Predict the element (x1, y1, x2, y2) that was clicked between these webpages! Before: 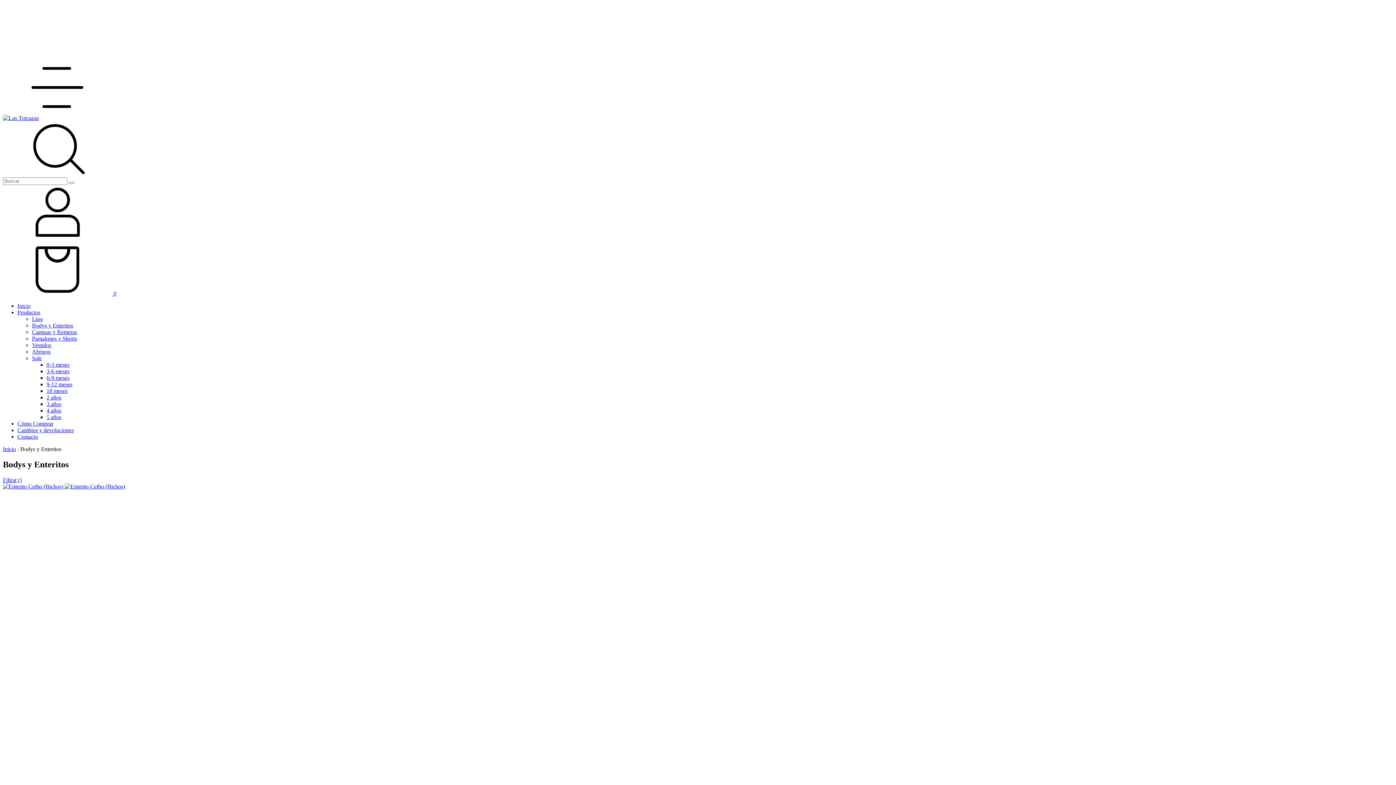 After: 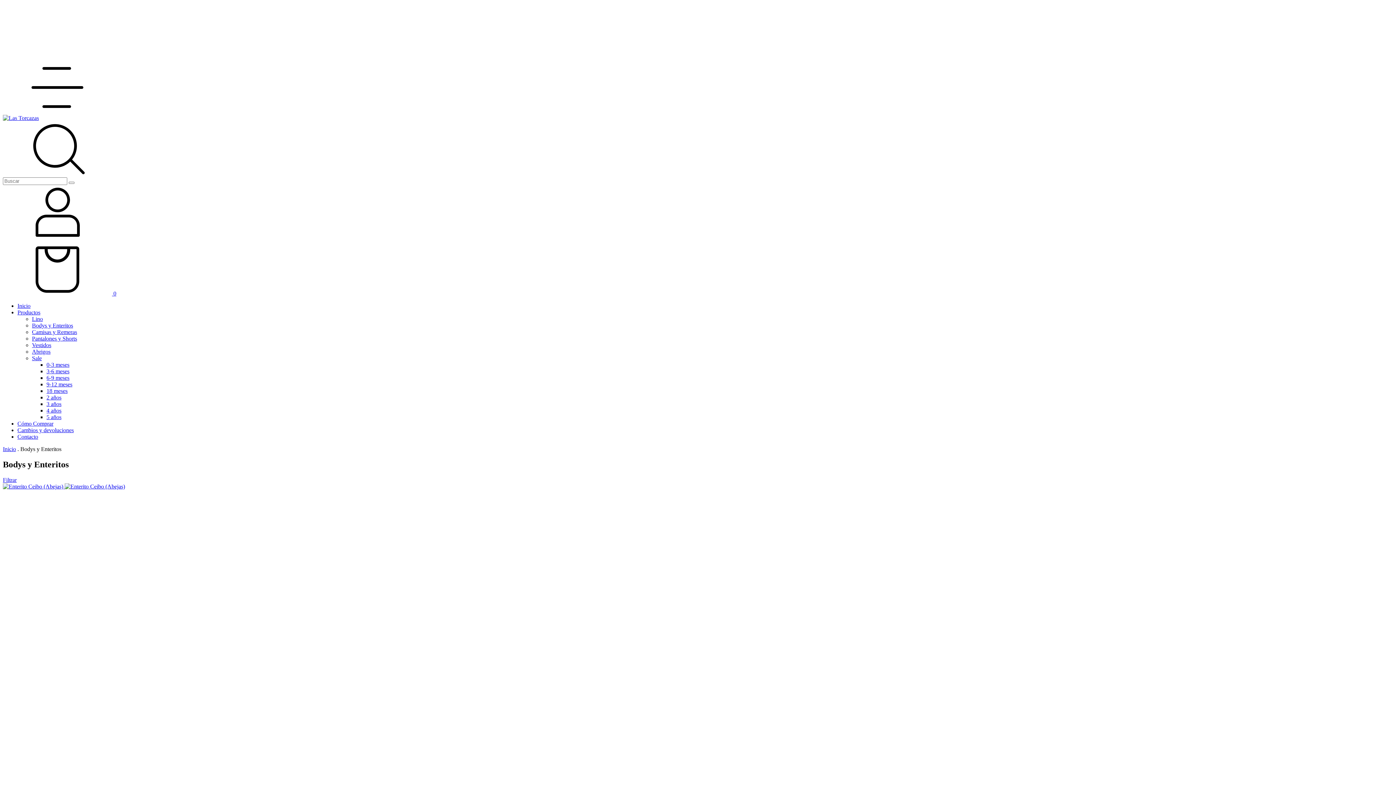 Action: bbox: (32, 322, 73, 328) label: Bodys y Enteritos